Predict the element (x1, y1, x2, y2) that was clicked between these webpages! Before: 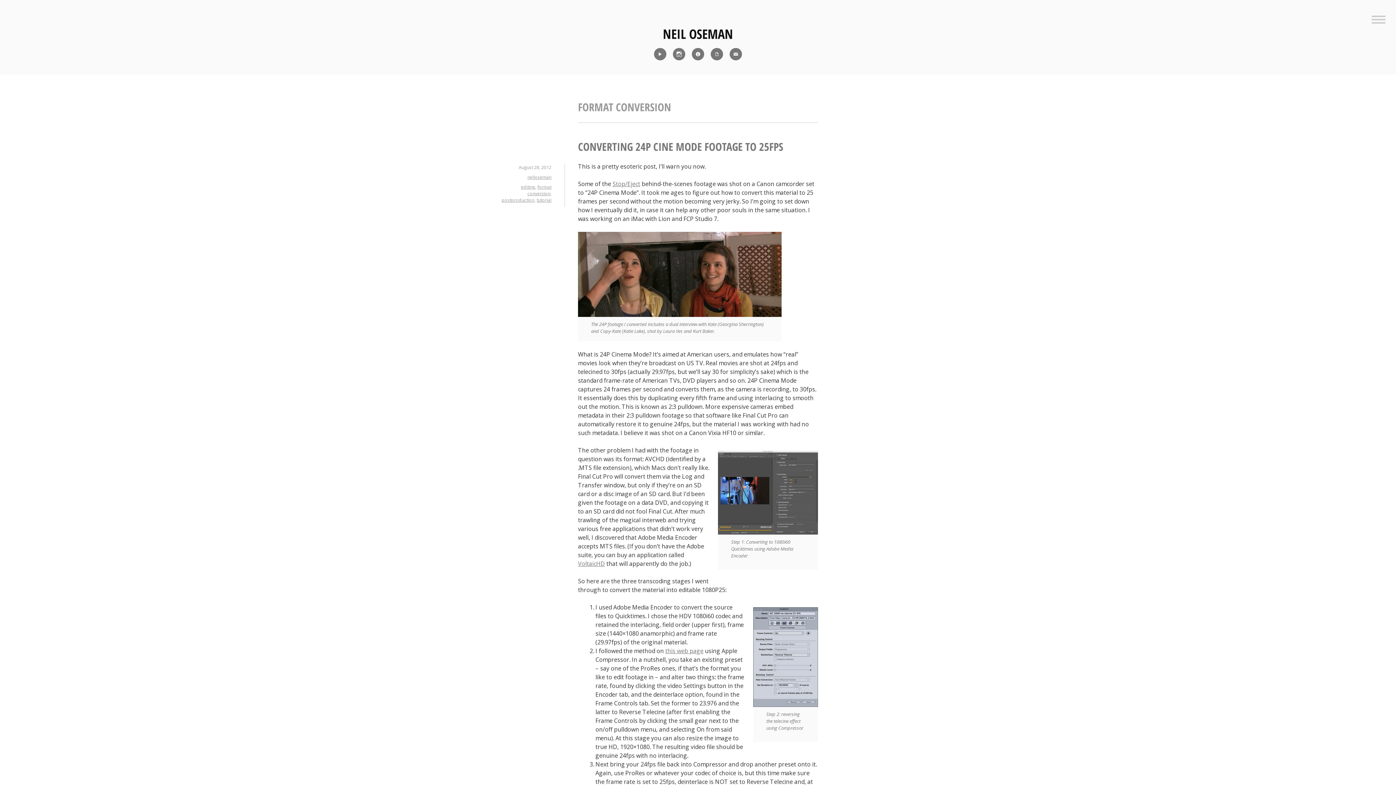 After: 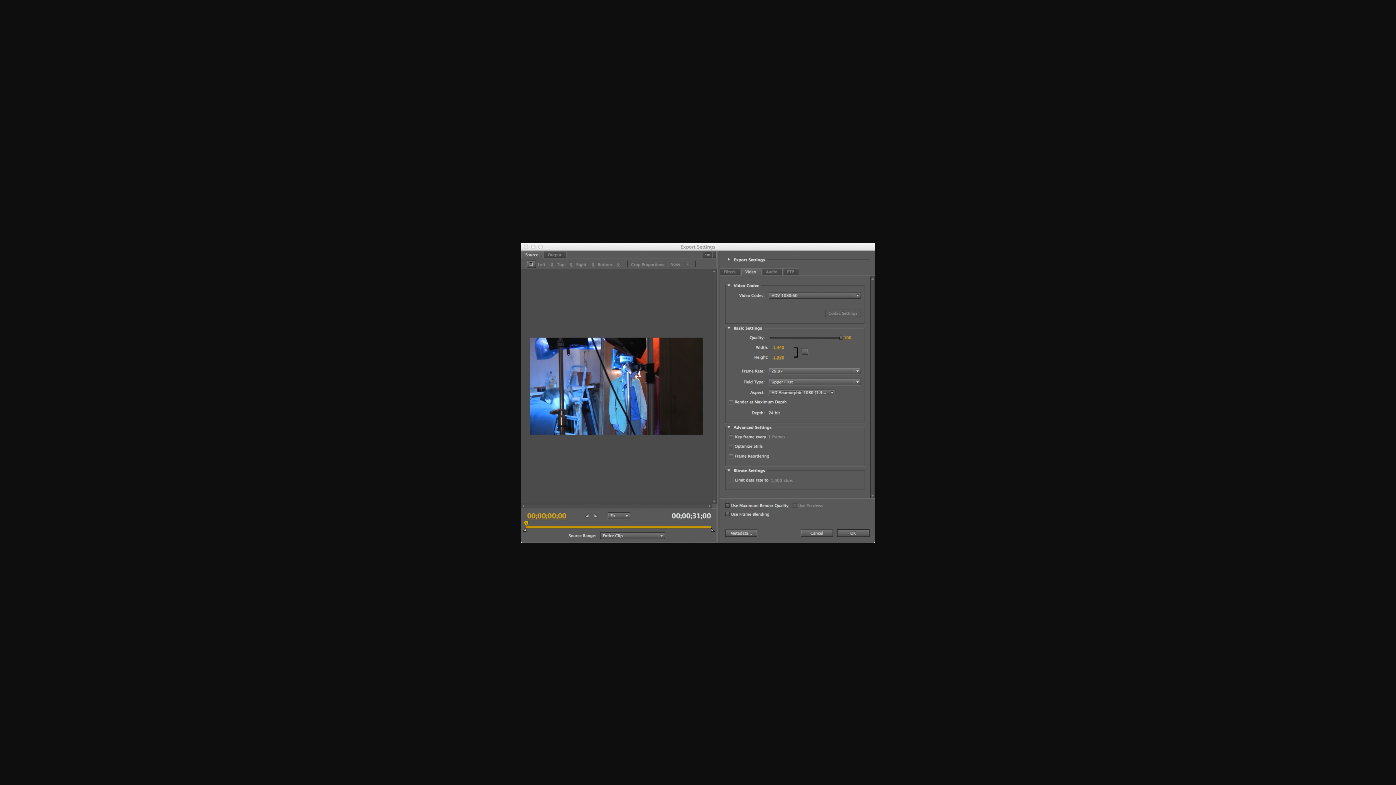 Action: bbox: (718, 450, 818, 535)